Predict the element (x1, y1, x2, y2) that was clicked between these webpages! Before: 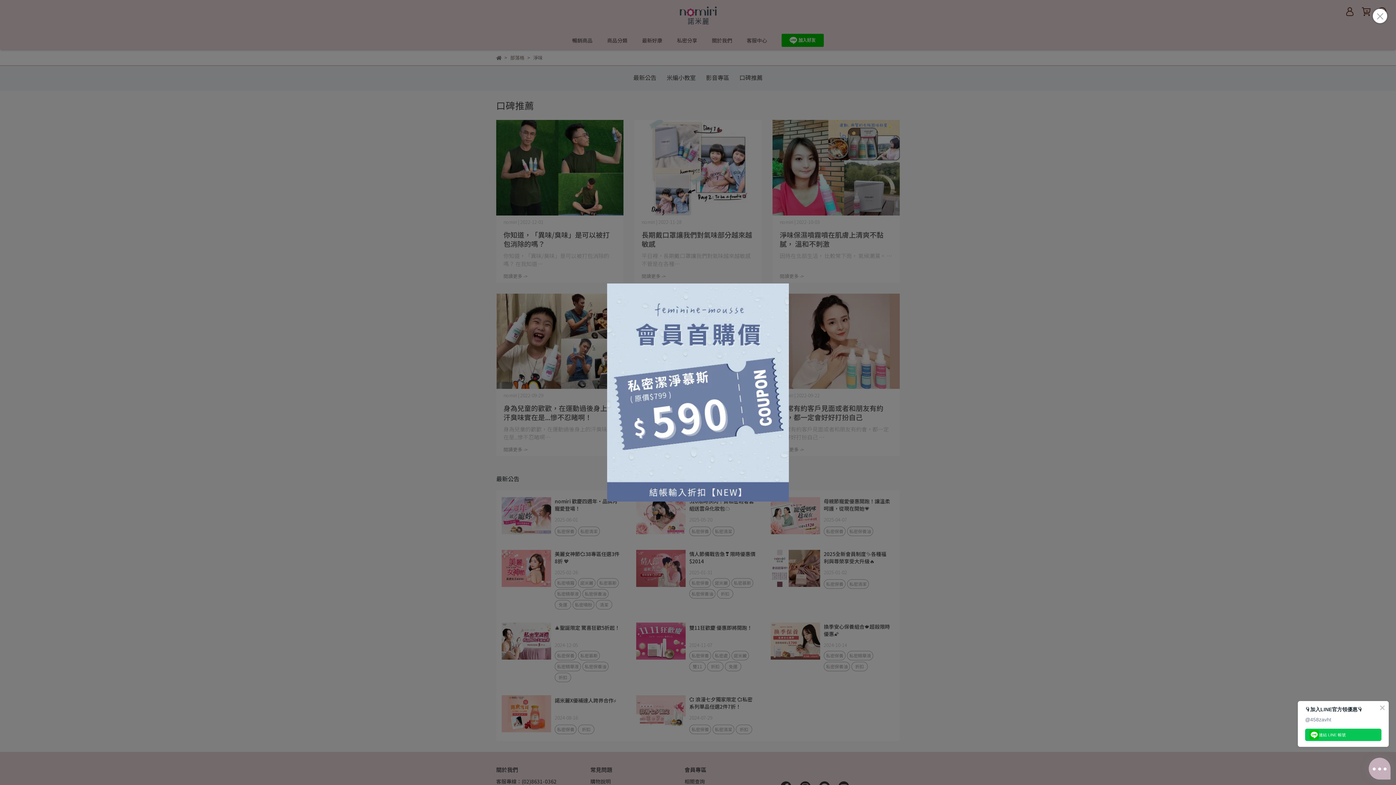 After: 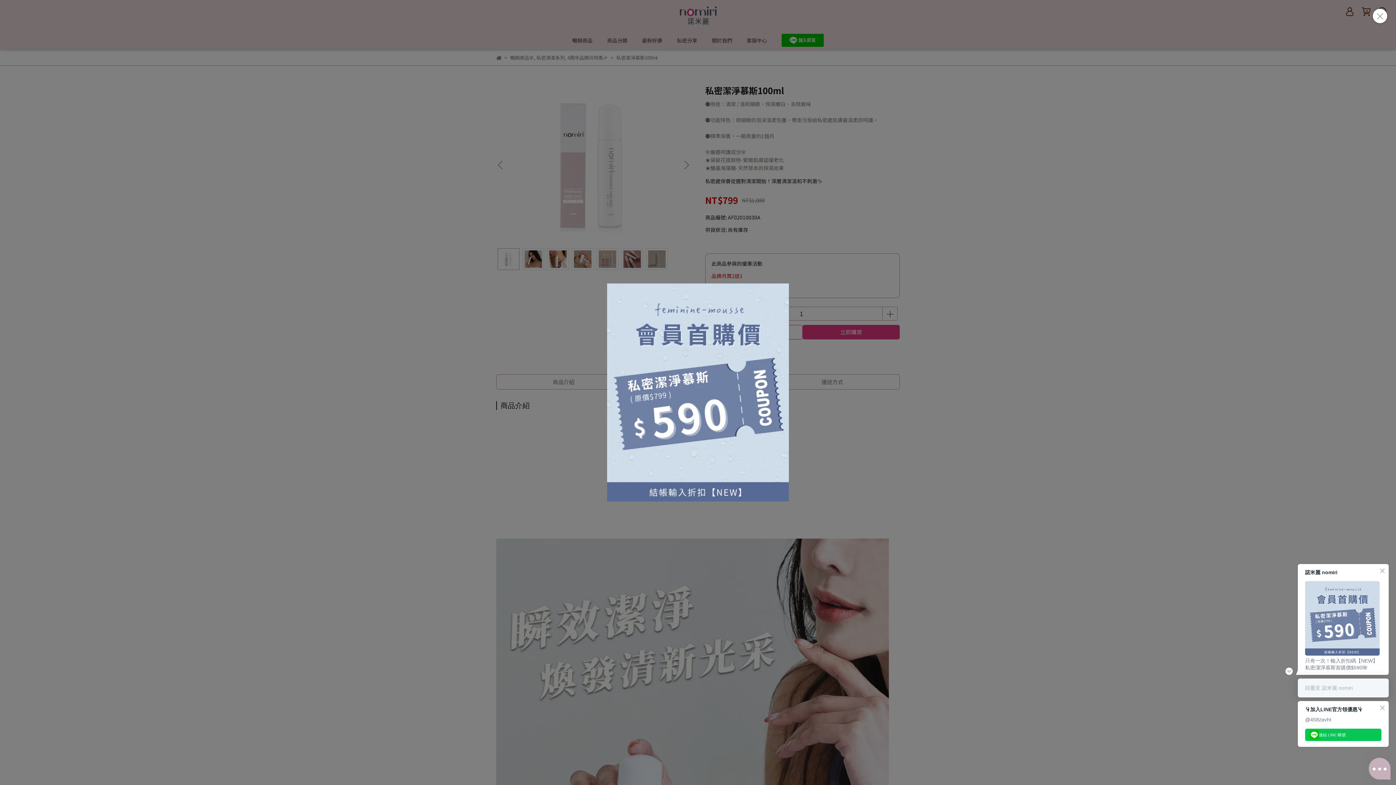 Action: bbox: (607, 283, 789, 501)